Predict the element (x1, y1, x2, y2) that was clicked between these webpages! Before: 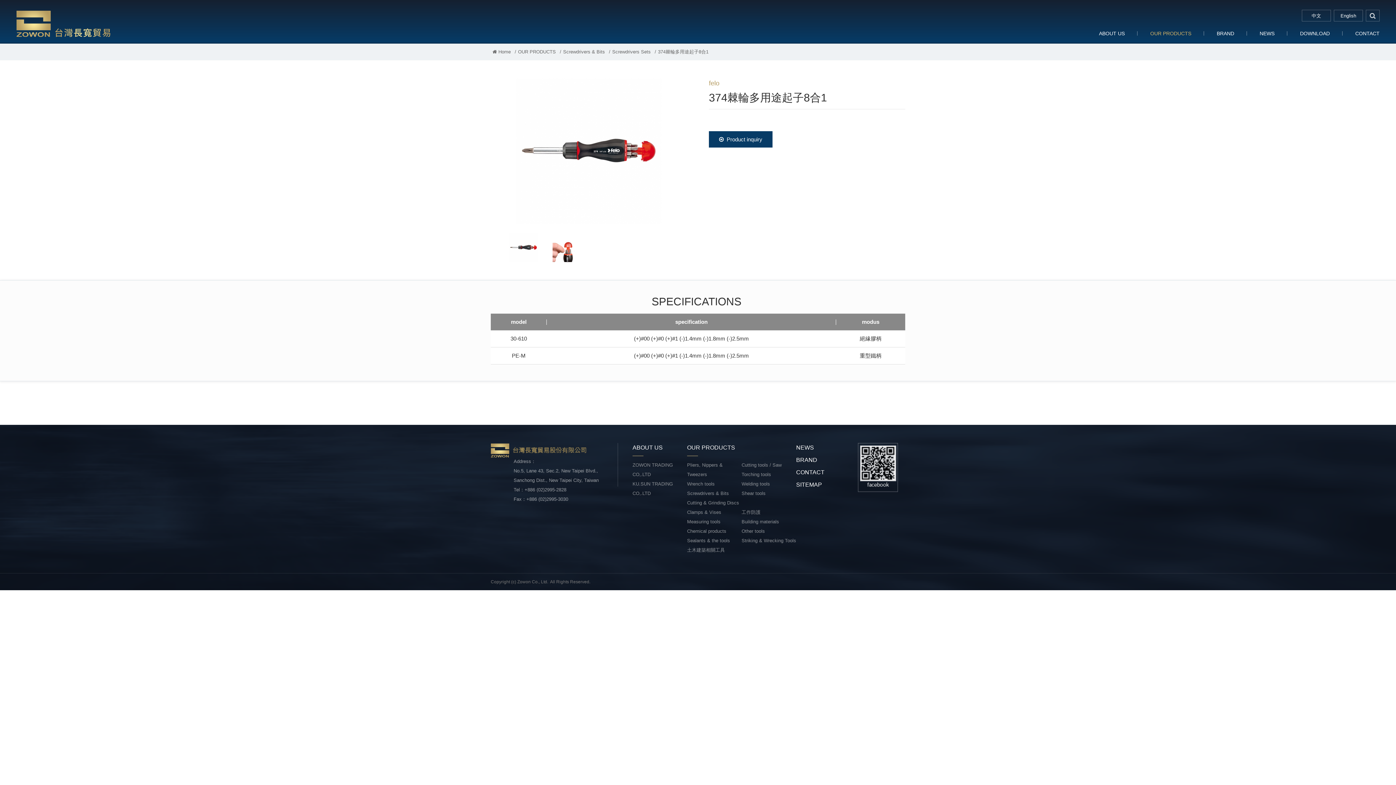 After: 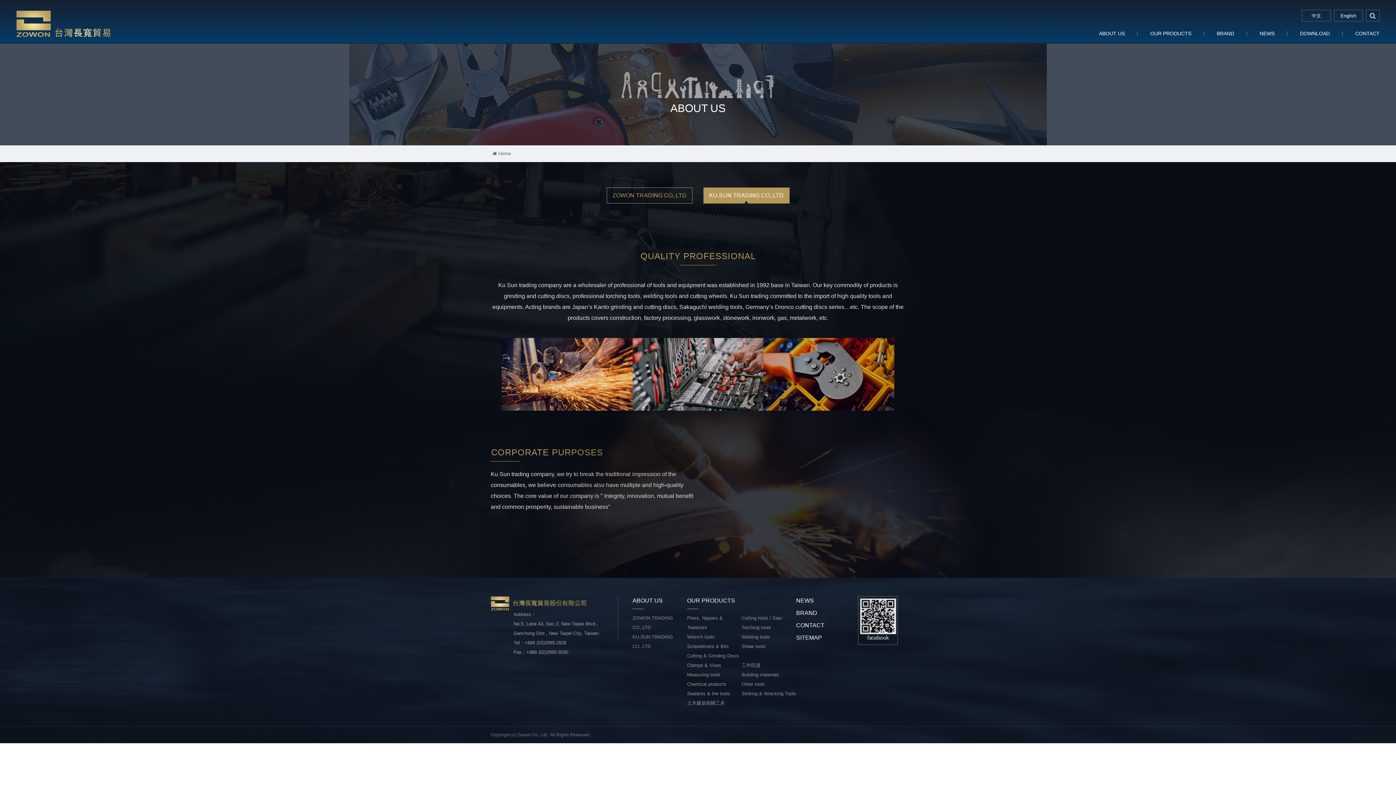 Action: label: KU.SUN TRADING CO,.LTD bbox: (632, 479, 687, 498)